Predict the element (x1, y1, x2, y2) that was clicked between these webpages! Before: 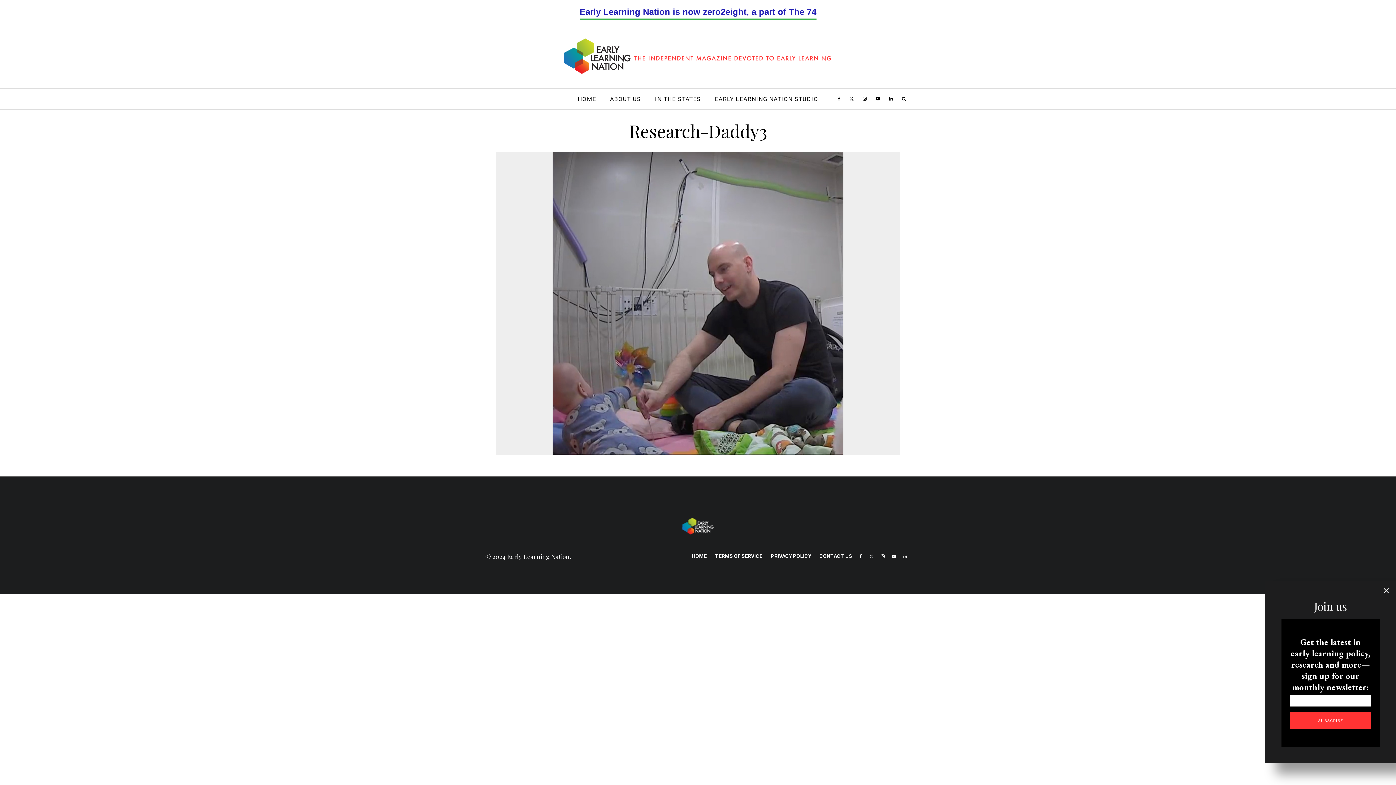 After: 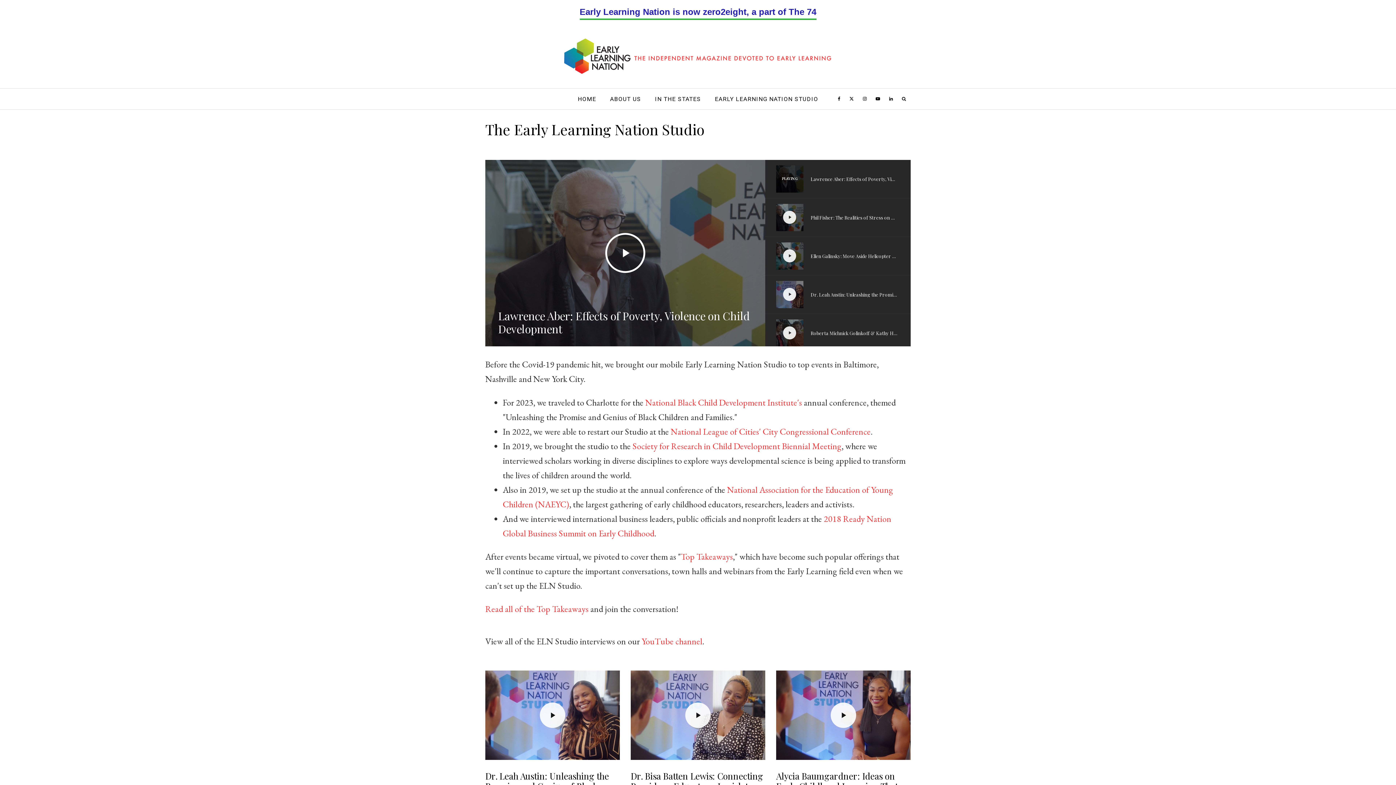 Action: label: EARLY LEARNING NATION STUDIO bbox: (708, 88, 825, 109)